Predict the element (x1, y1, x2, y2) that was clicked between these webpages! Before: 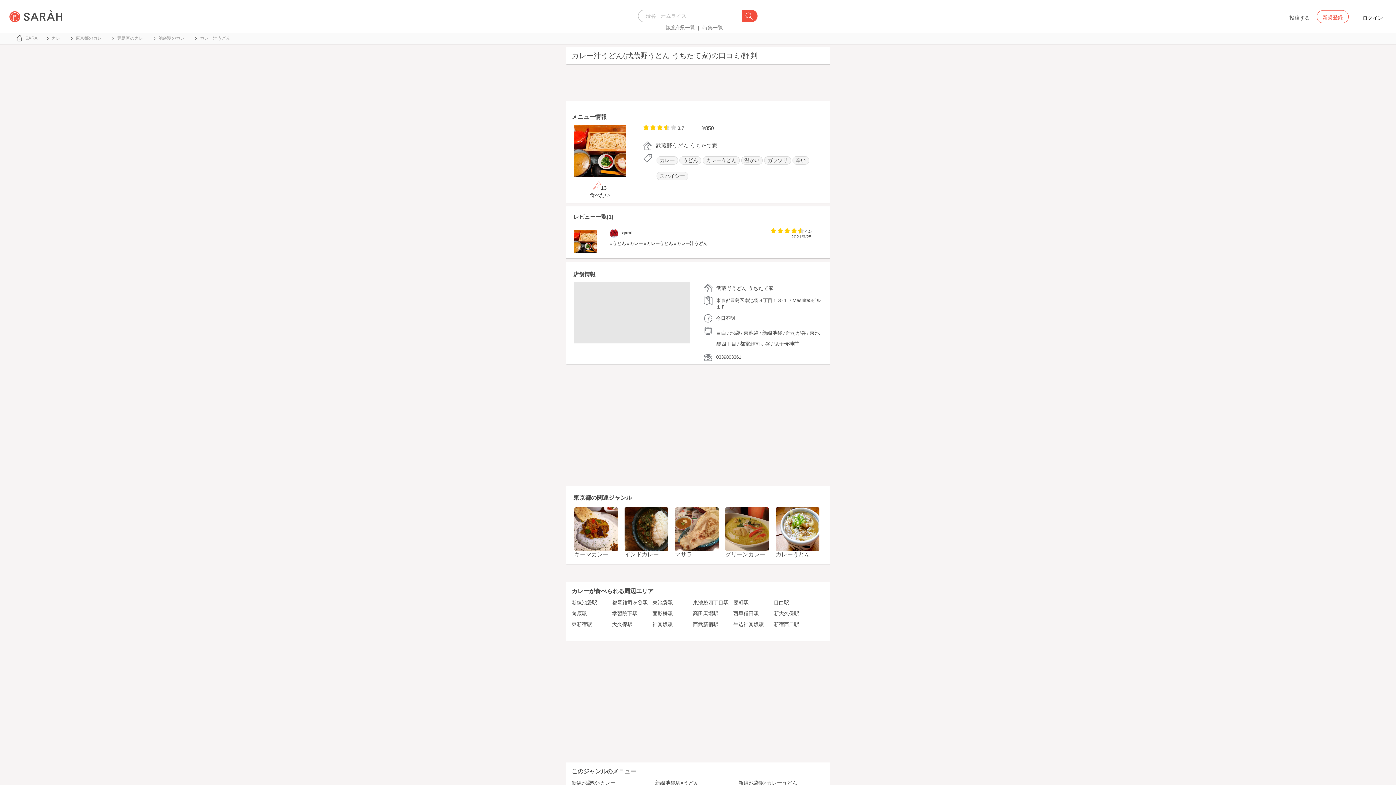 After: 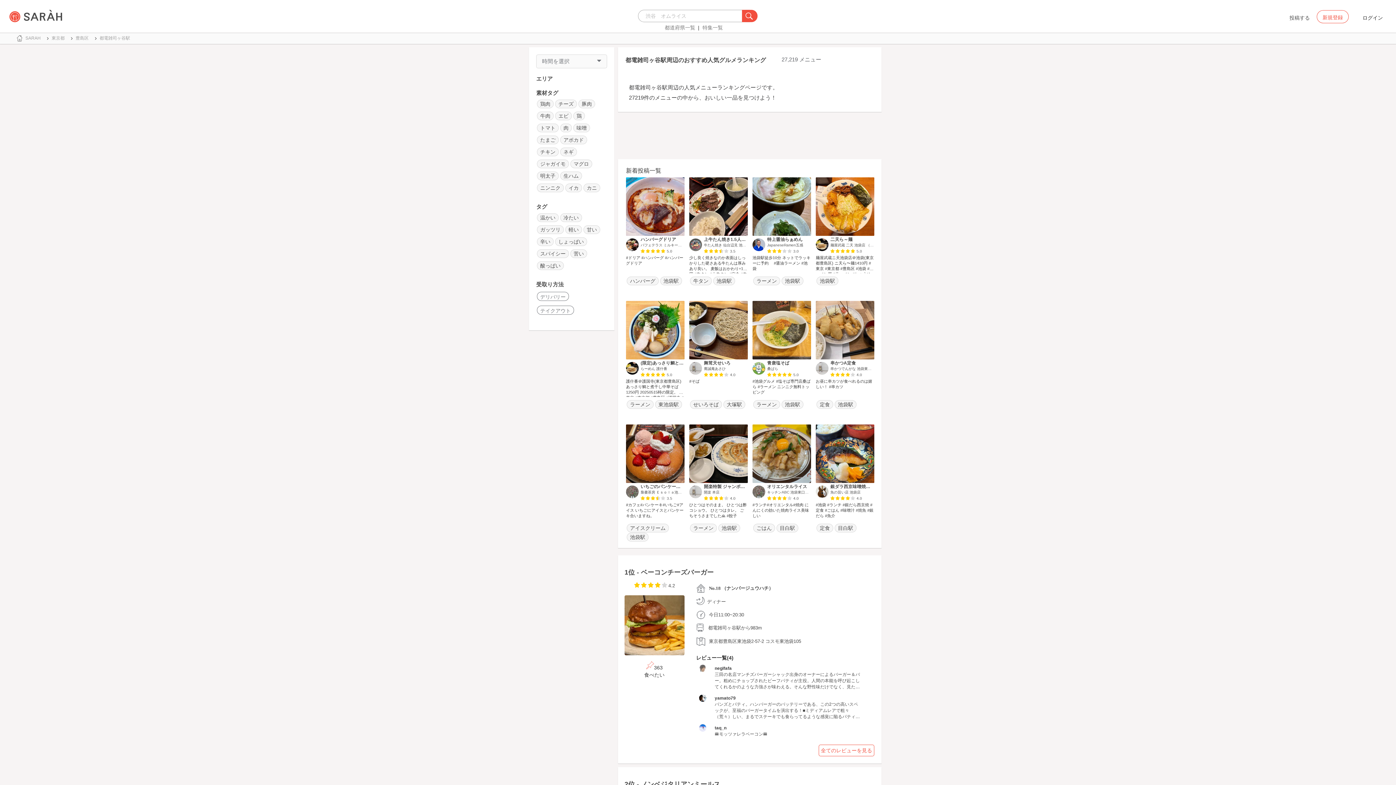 Action: bbox: (740, 341, 770, 346) label: 都電雑司ヶ谷